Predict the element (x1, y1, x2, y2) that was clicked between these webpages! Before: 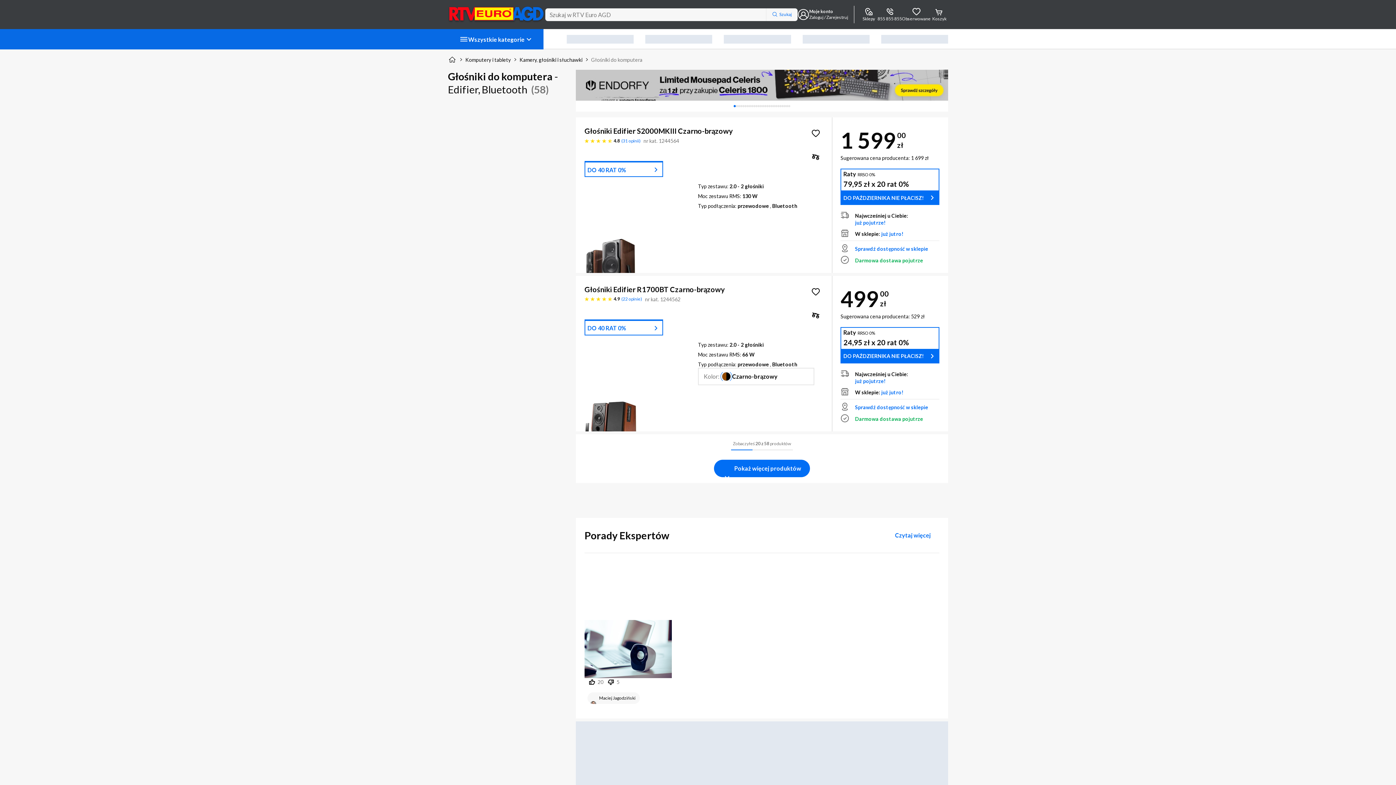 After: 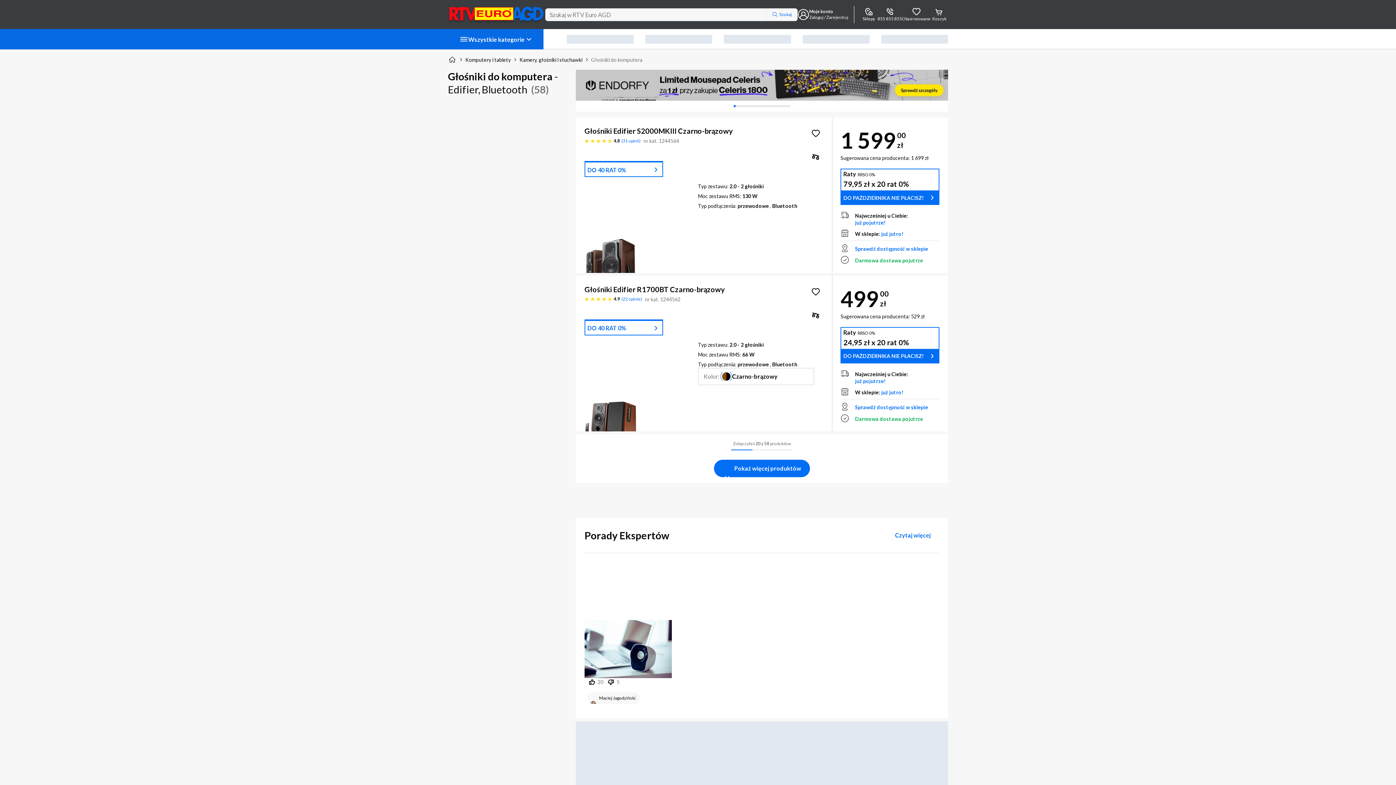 Action: label: Koszyk bbox: (930, 5, 948, 23)